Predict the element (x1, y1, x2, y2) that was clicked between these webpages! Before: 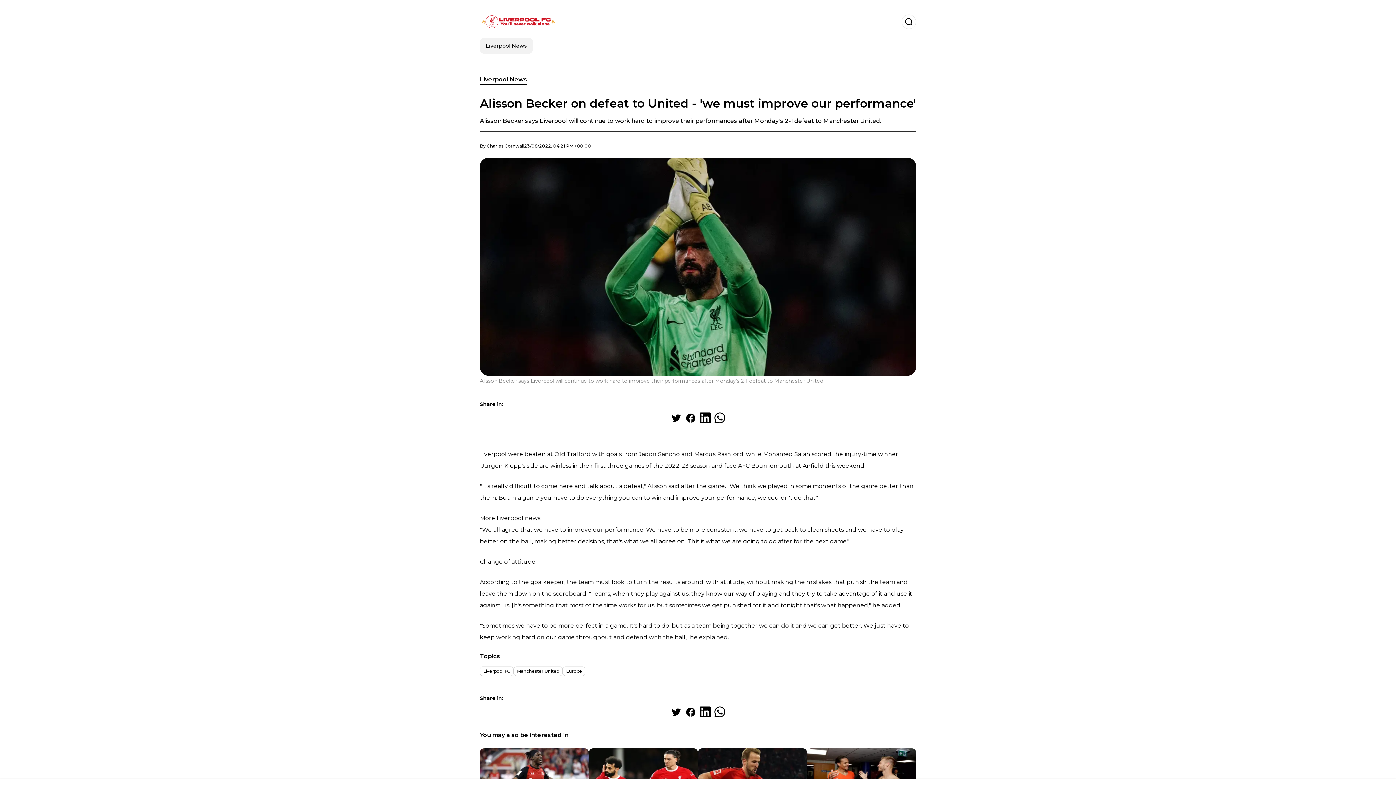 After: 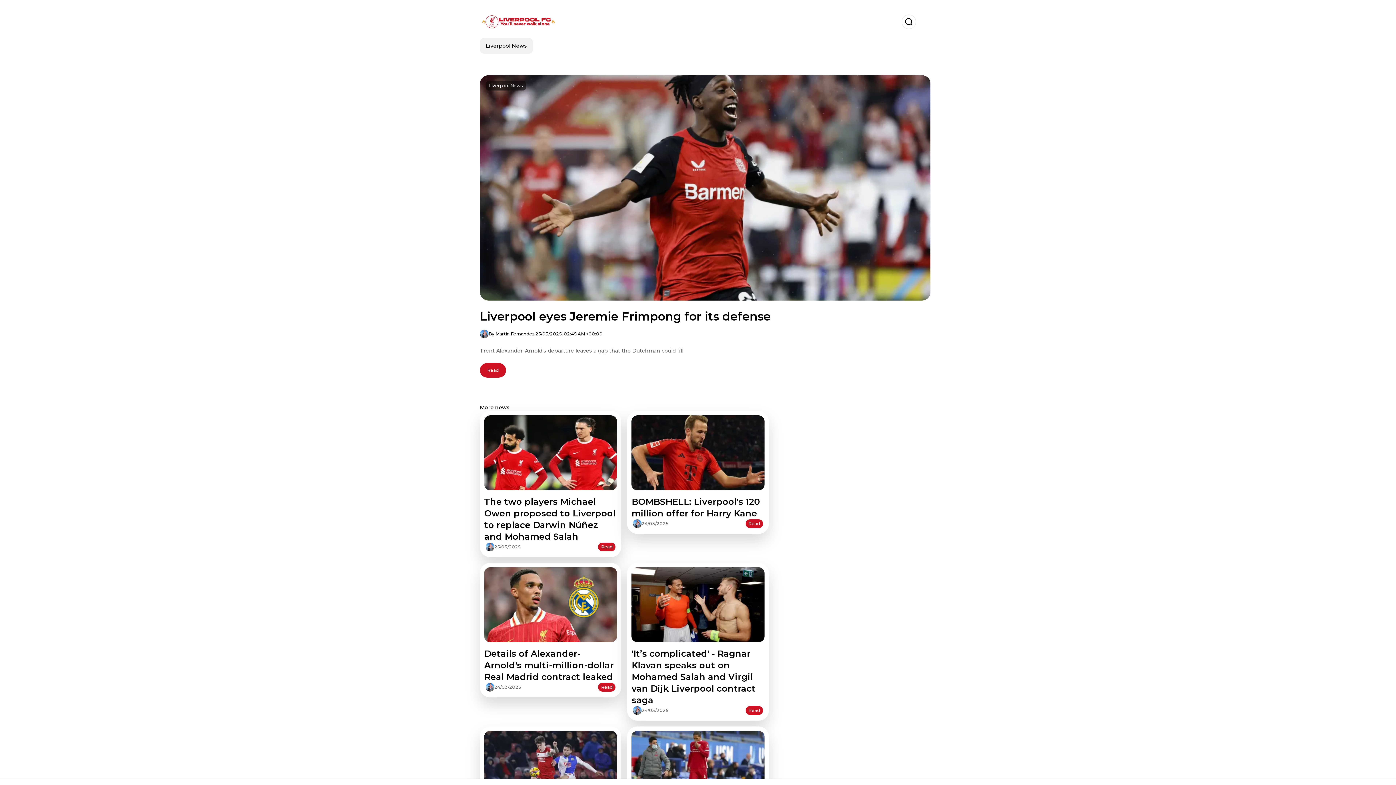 Action: bbox: (480, 14, 557, 29)